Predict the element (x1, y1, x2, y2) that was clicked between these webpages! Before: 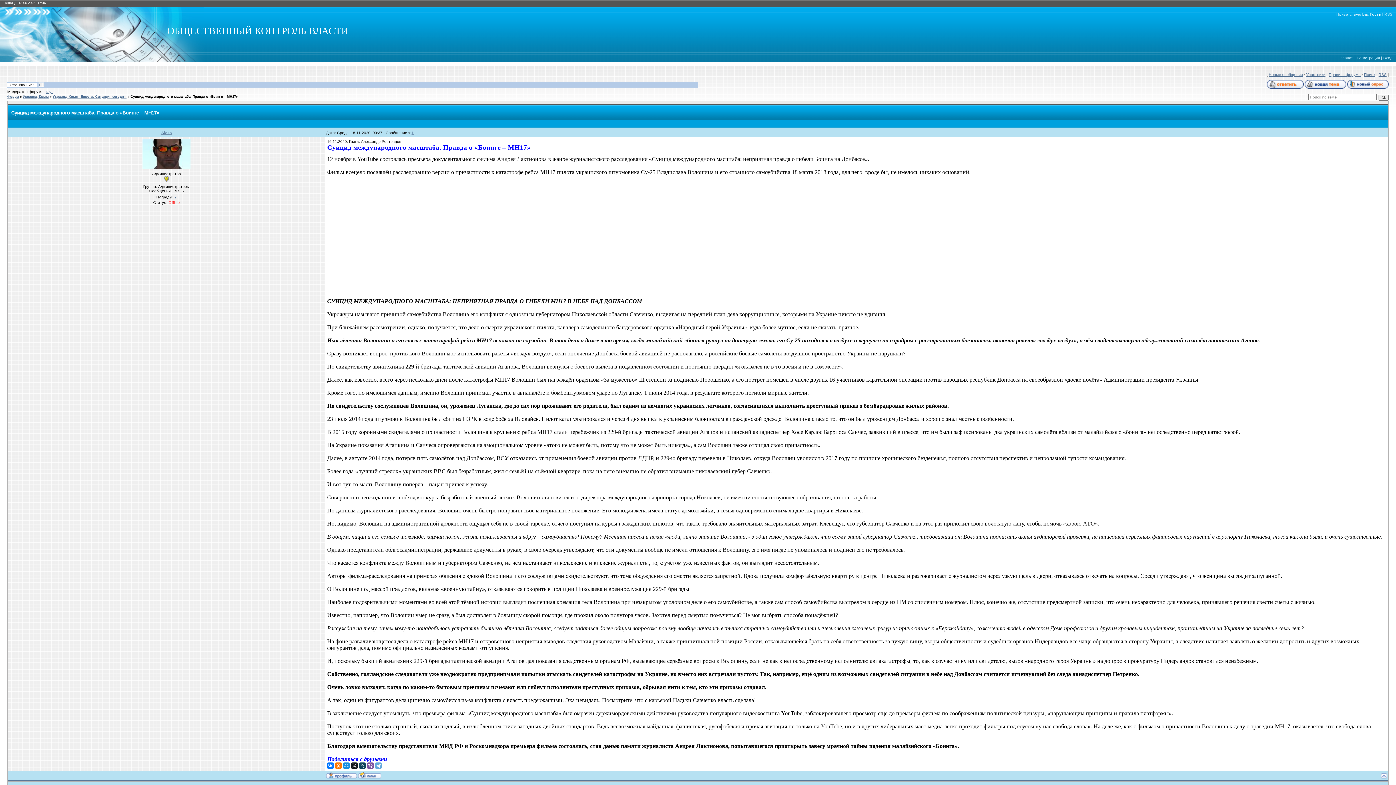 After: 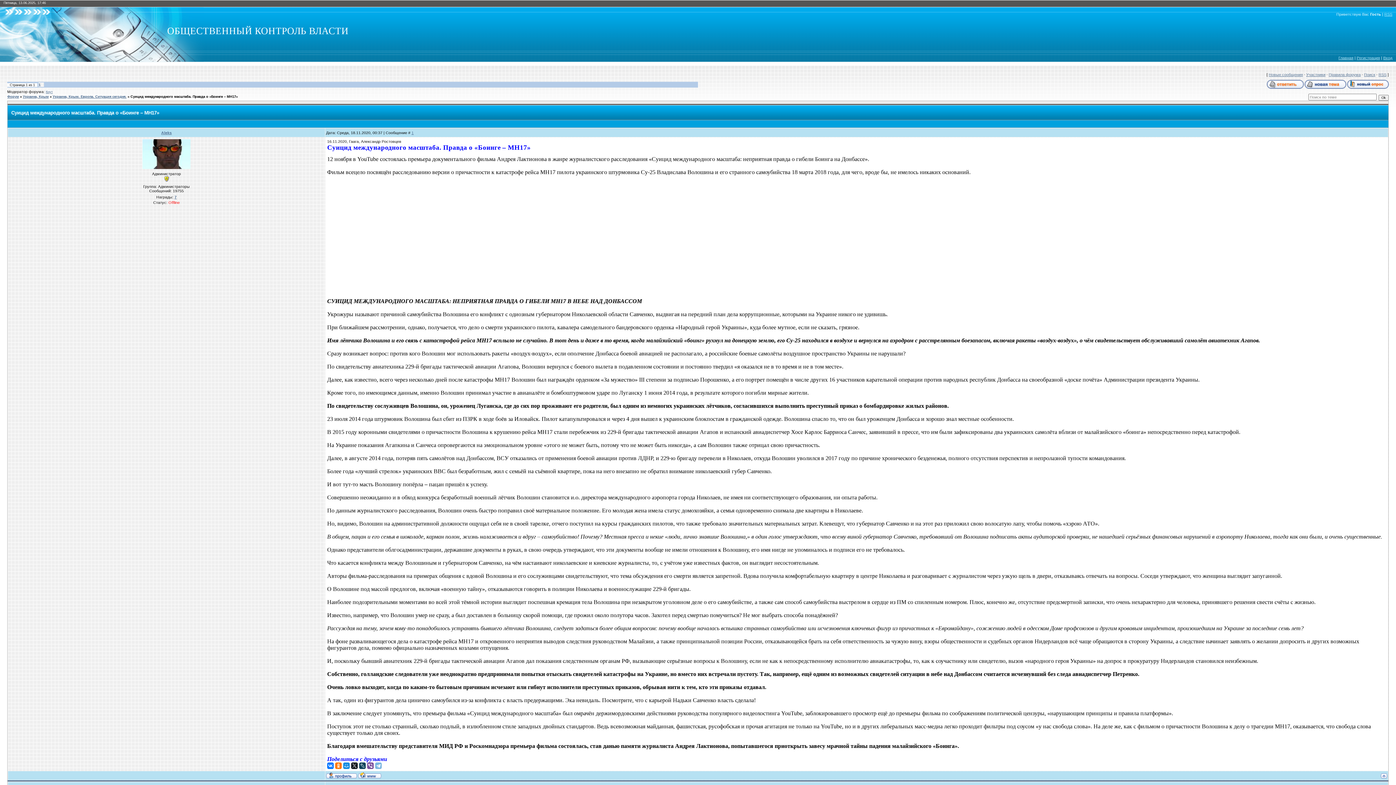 Action: bbox: (375, 762, 381, 769)